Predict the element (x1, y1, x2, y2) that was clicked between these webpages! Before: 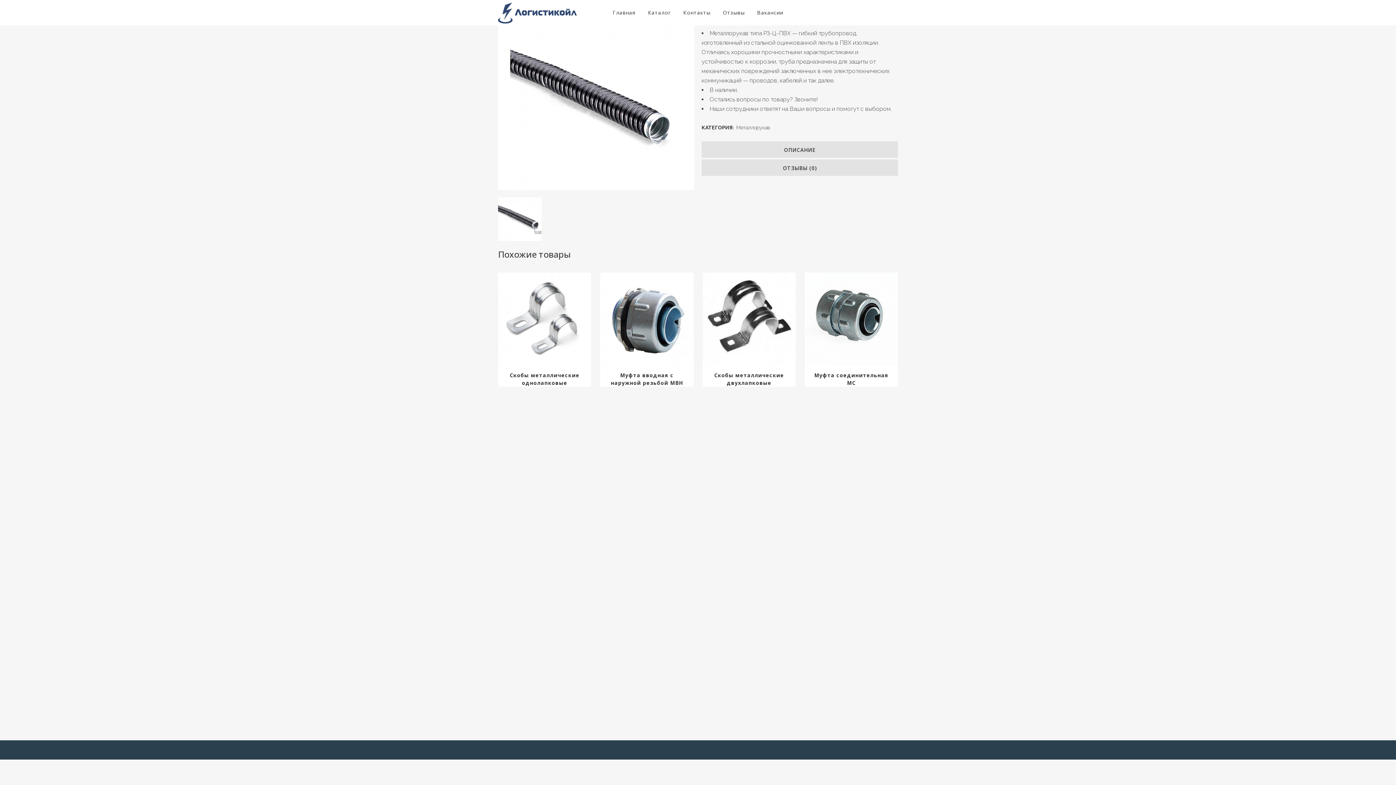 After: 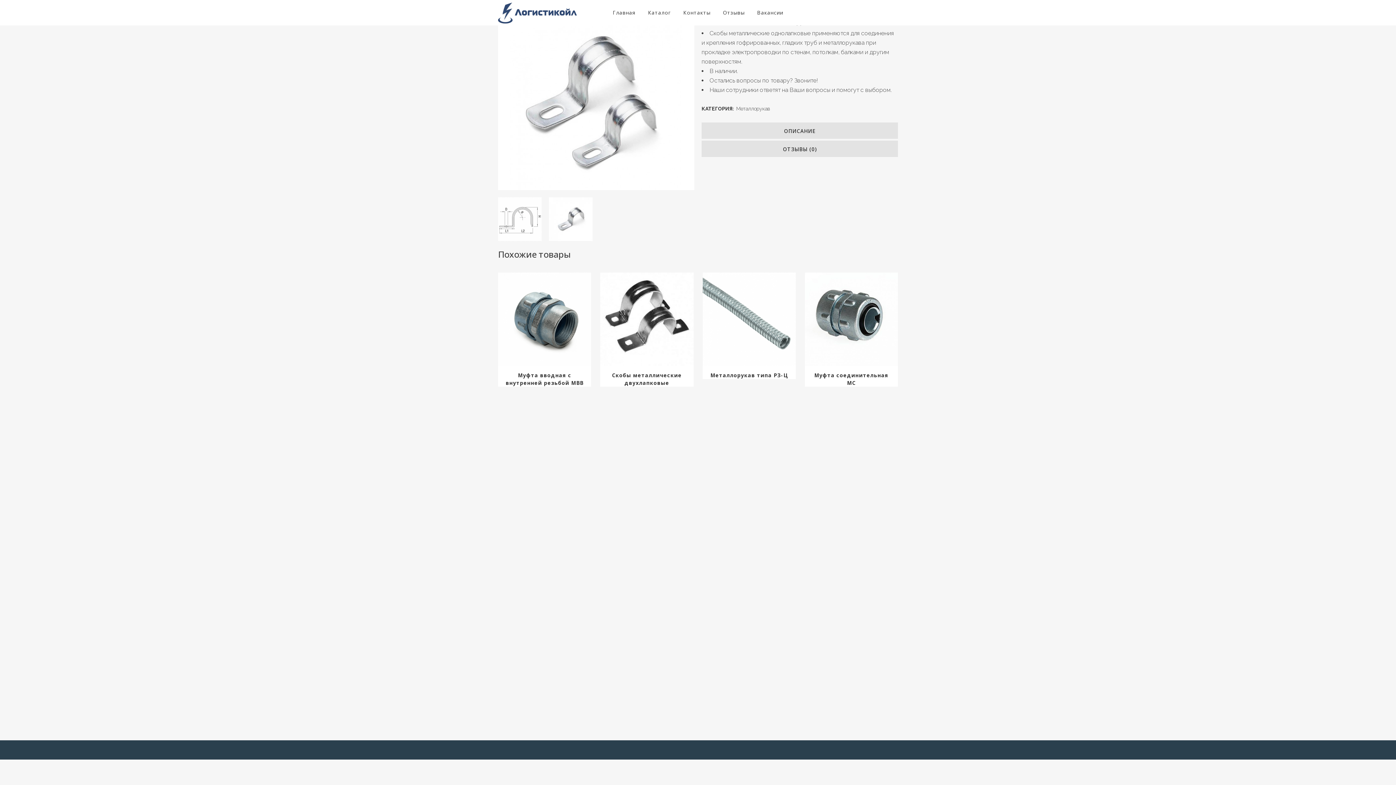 Action: label: Скобы металлические однолапковые bbox: (498, 366, 591, 386)